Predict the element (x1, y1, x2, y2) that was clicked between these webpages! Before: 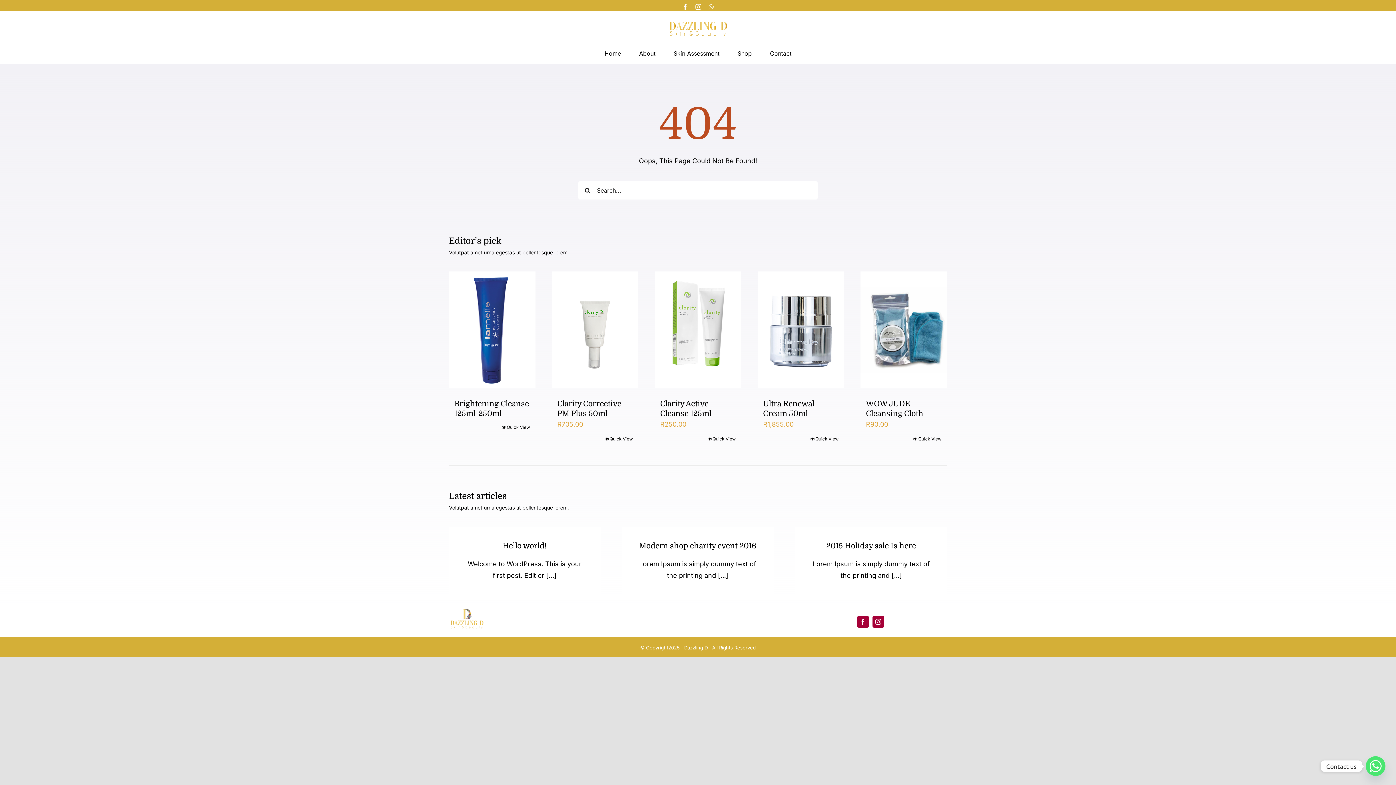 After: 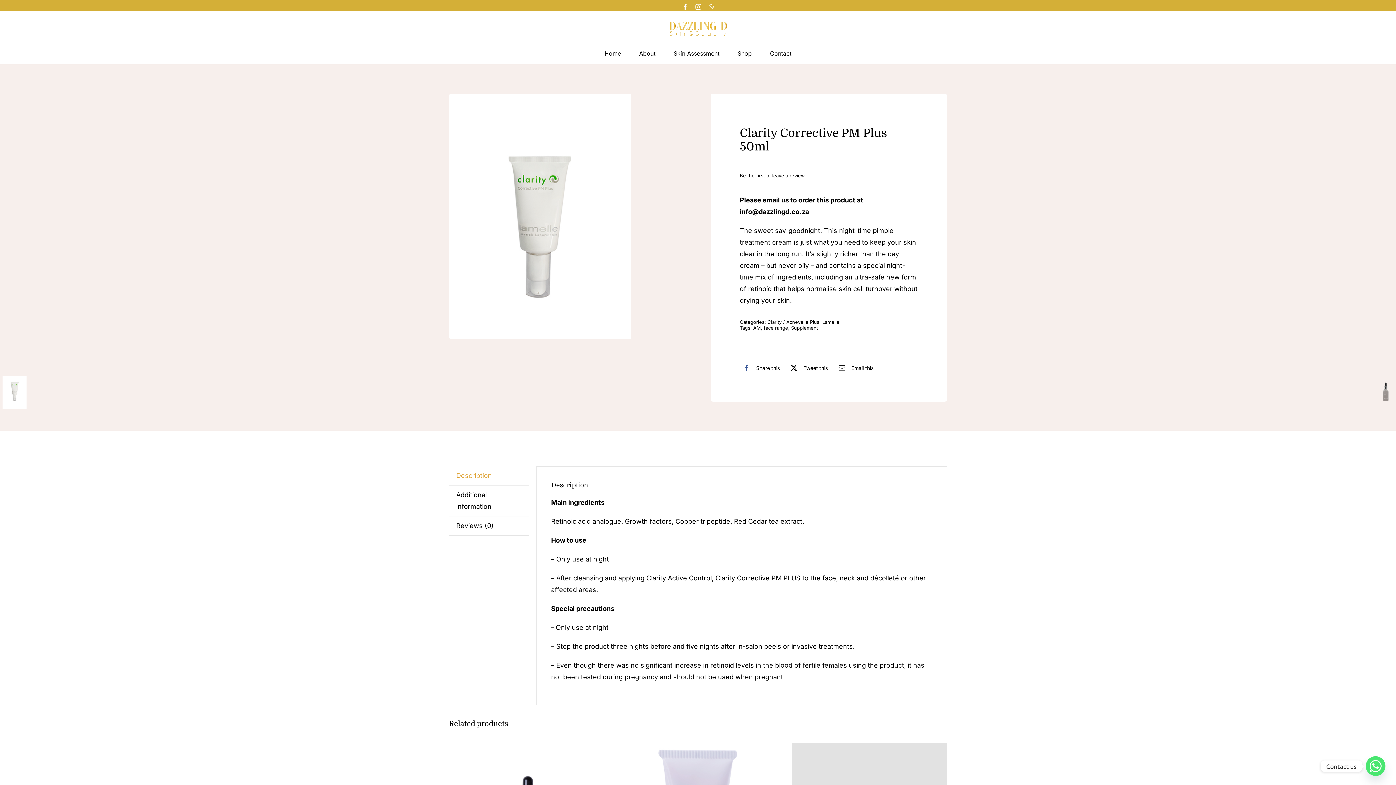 Action: label: Clarity Corrective PM Plus 50ml bbox: (551, 271, 638, 388)